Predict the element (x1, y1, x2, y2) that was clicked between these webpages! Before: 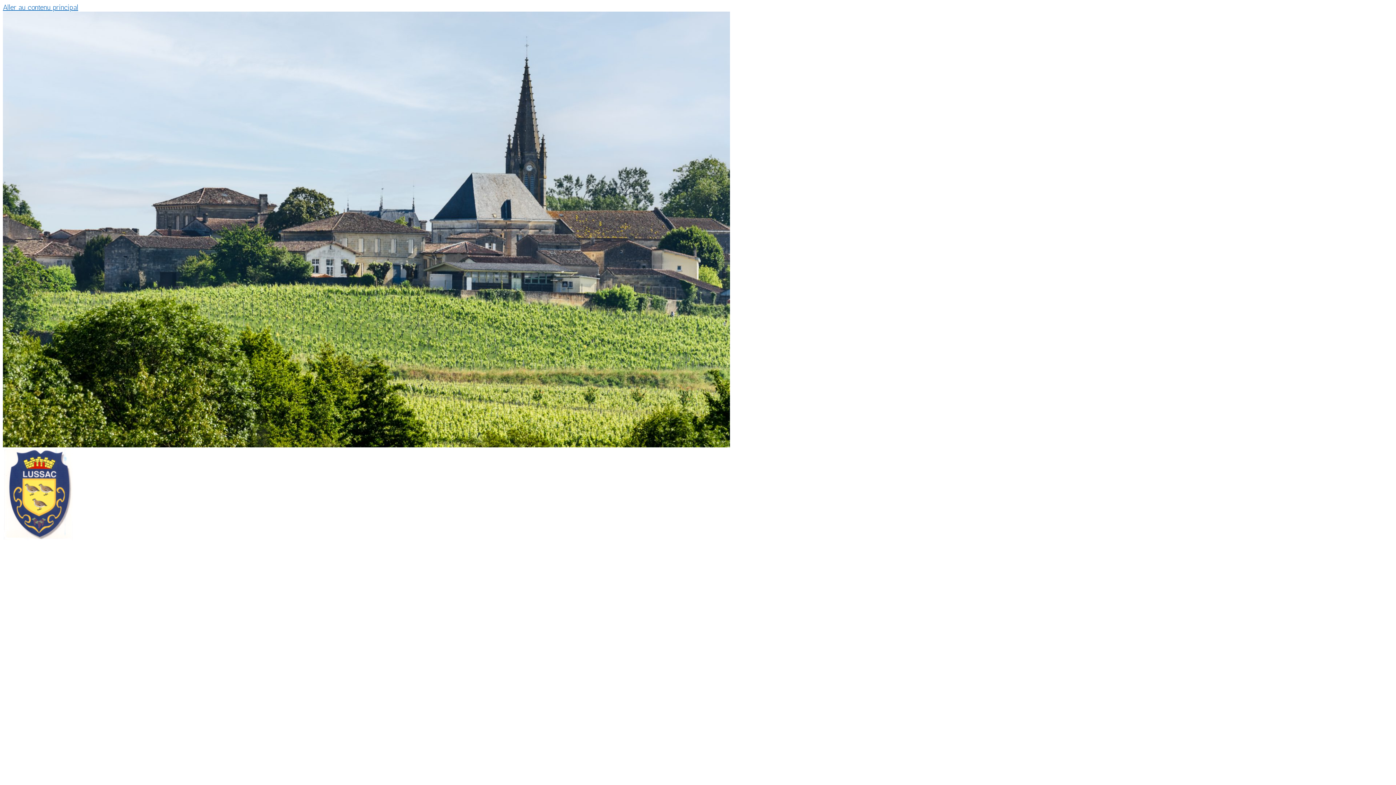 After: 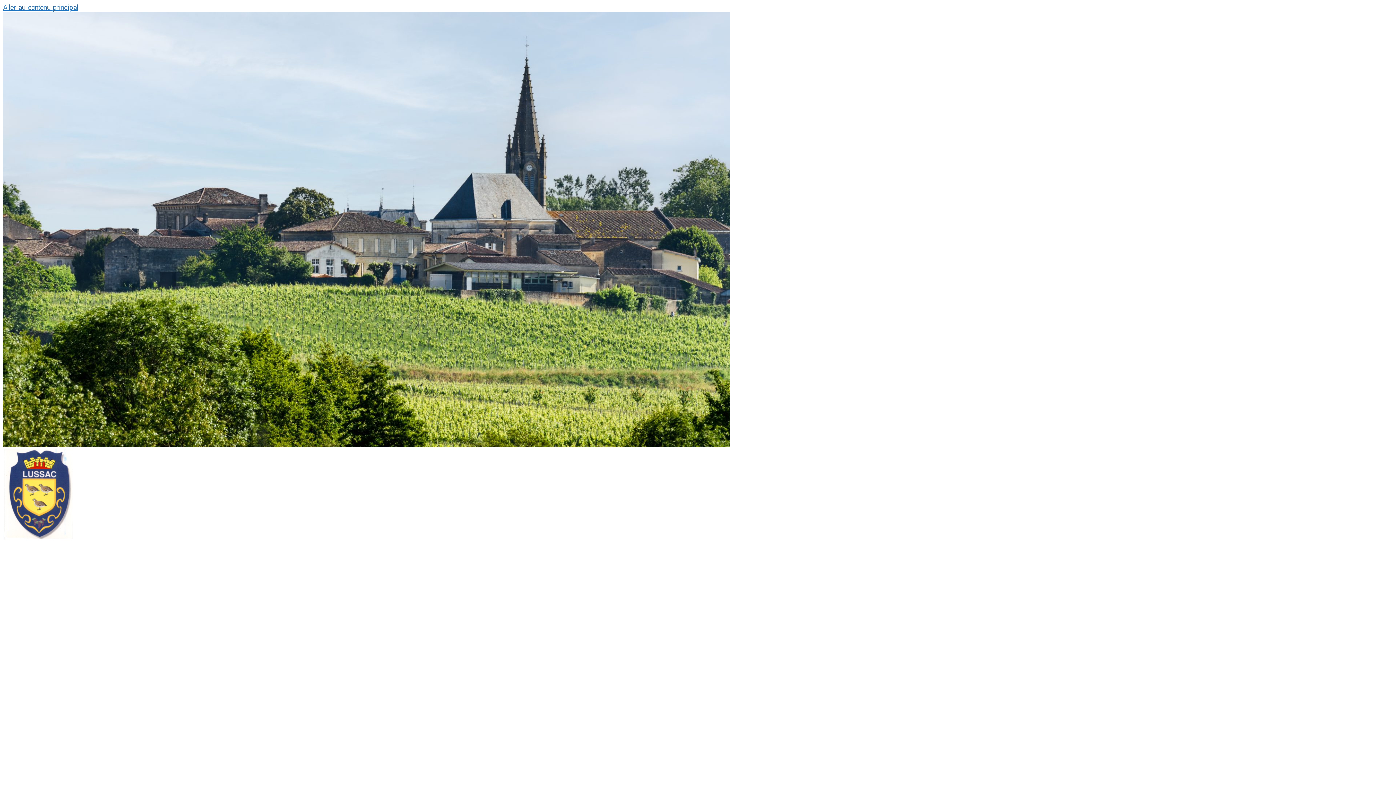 Action: bbox: (2, 655, 325, 743) label: LUSSAC